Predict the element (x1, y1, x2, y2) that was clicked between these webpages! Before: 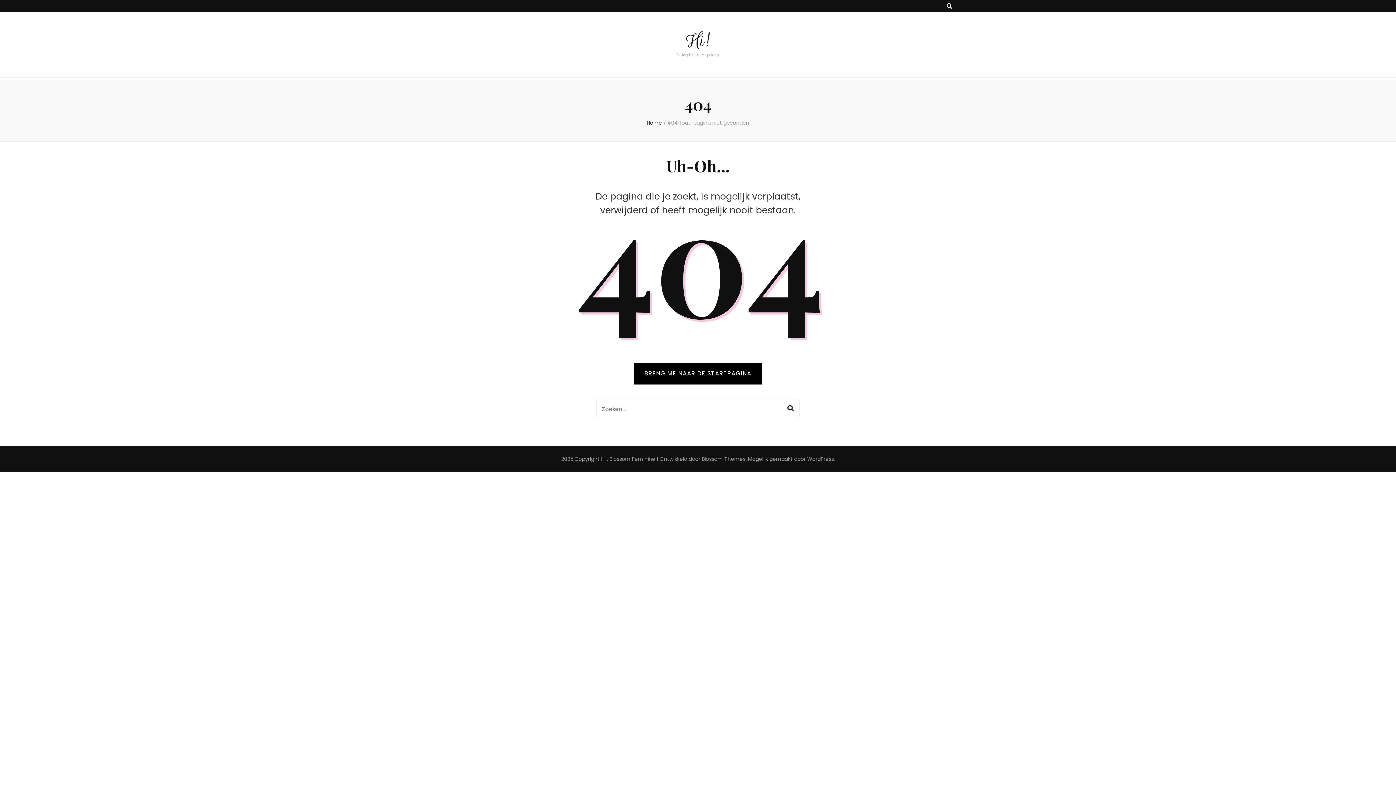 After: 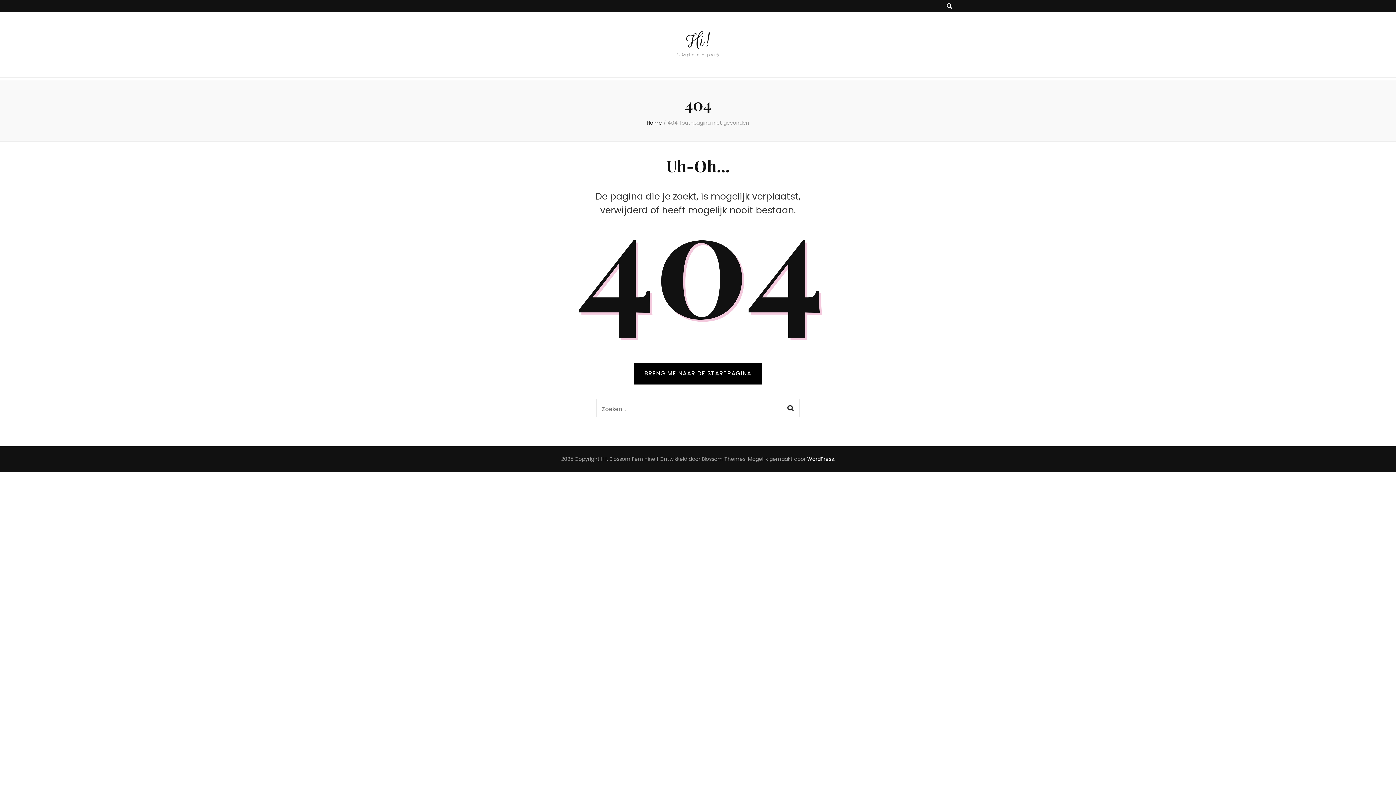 Action: bbox: (807, 455, 834, 462) label: WordPress